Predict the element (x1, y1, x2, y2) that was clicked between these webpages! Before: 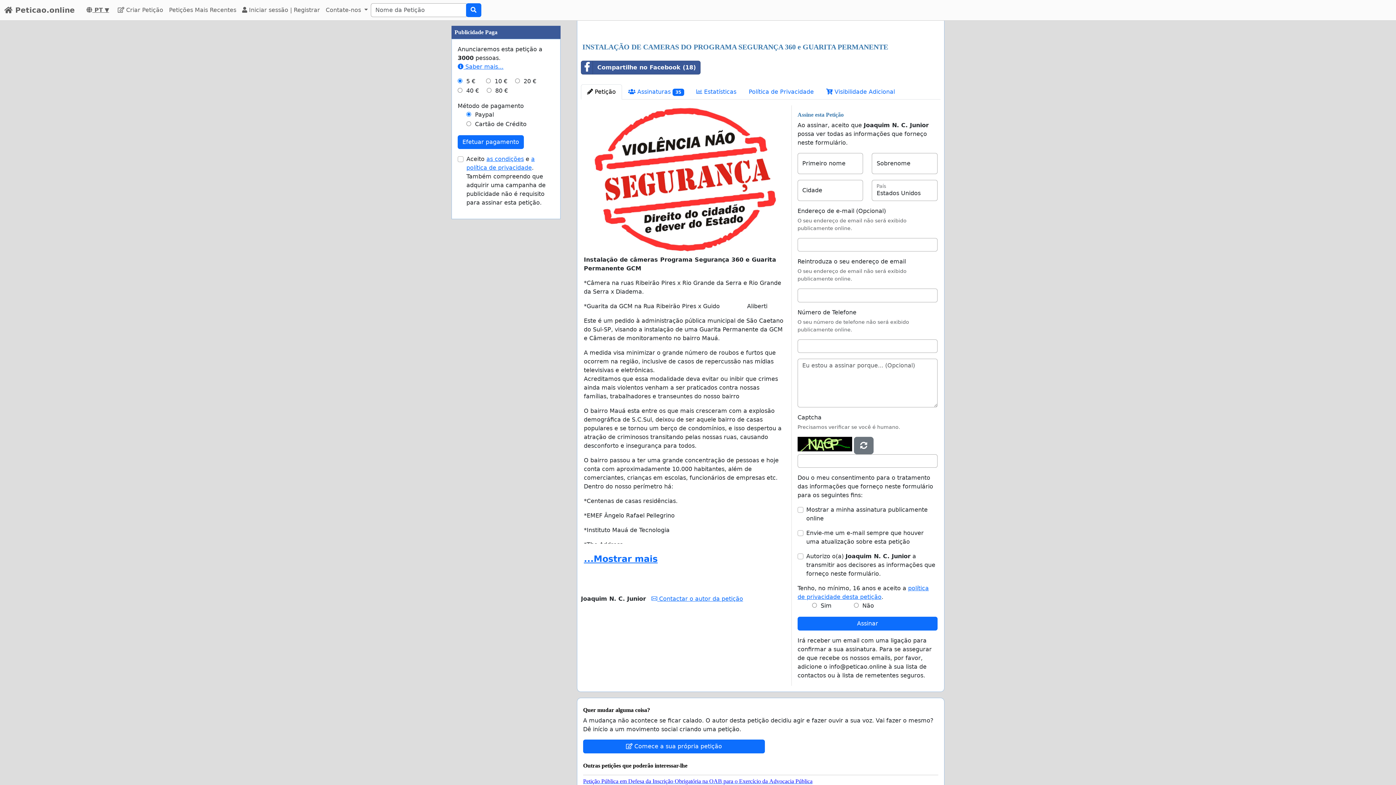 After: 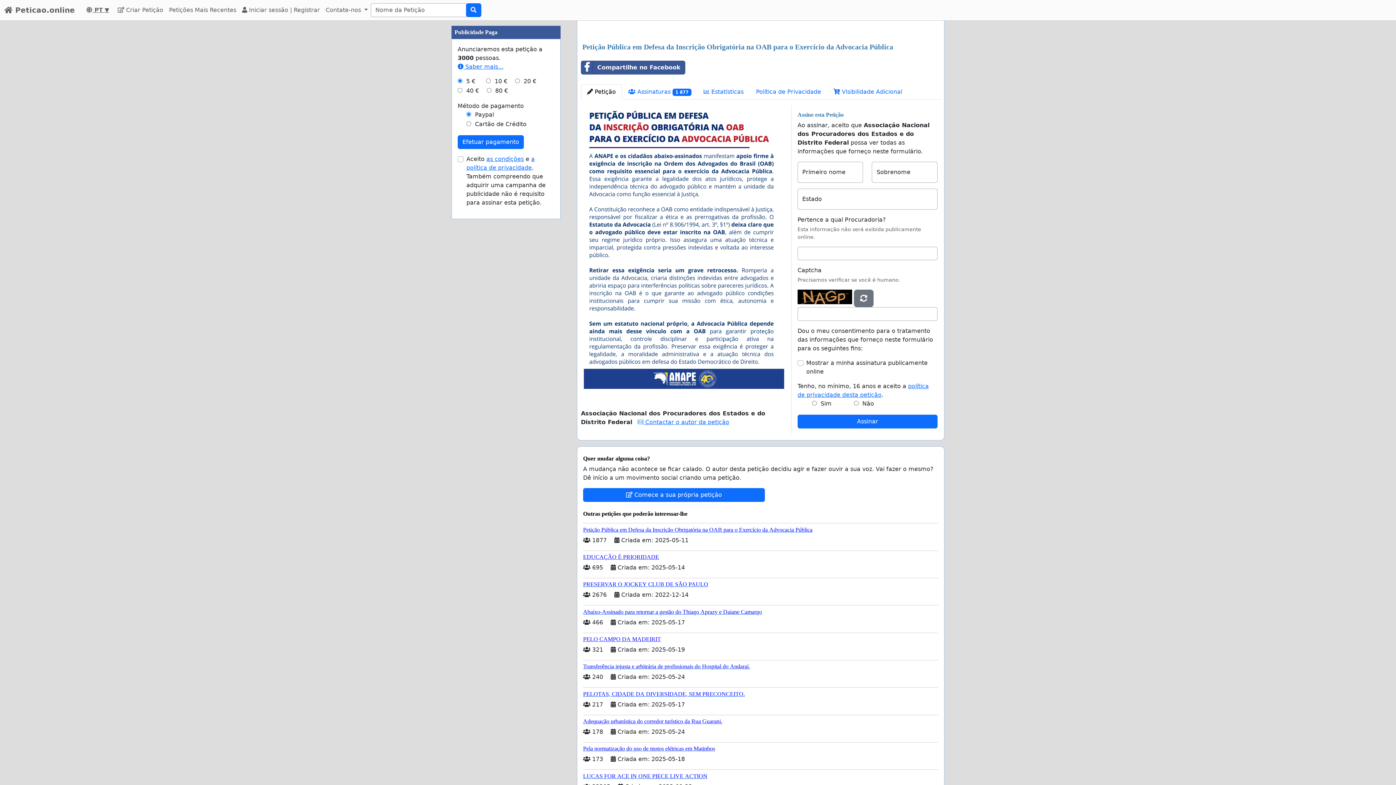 Action: bbox: (583, 775, 938, 785) label: Petição Pública em Defesa da Inscrição Obrigatória na OAB para o Exercício da Advocacia Pública